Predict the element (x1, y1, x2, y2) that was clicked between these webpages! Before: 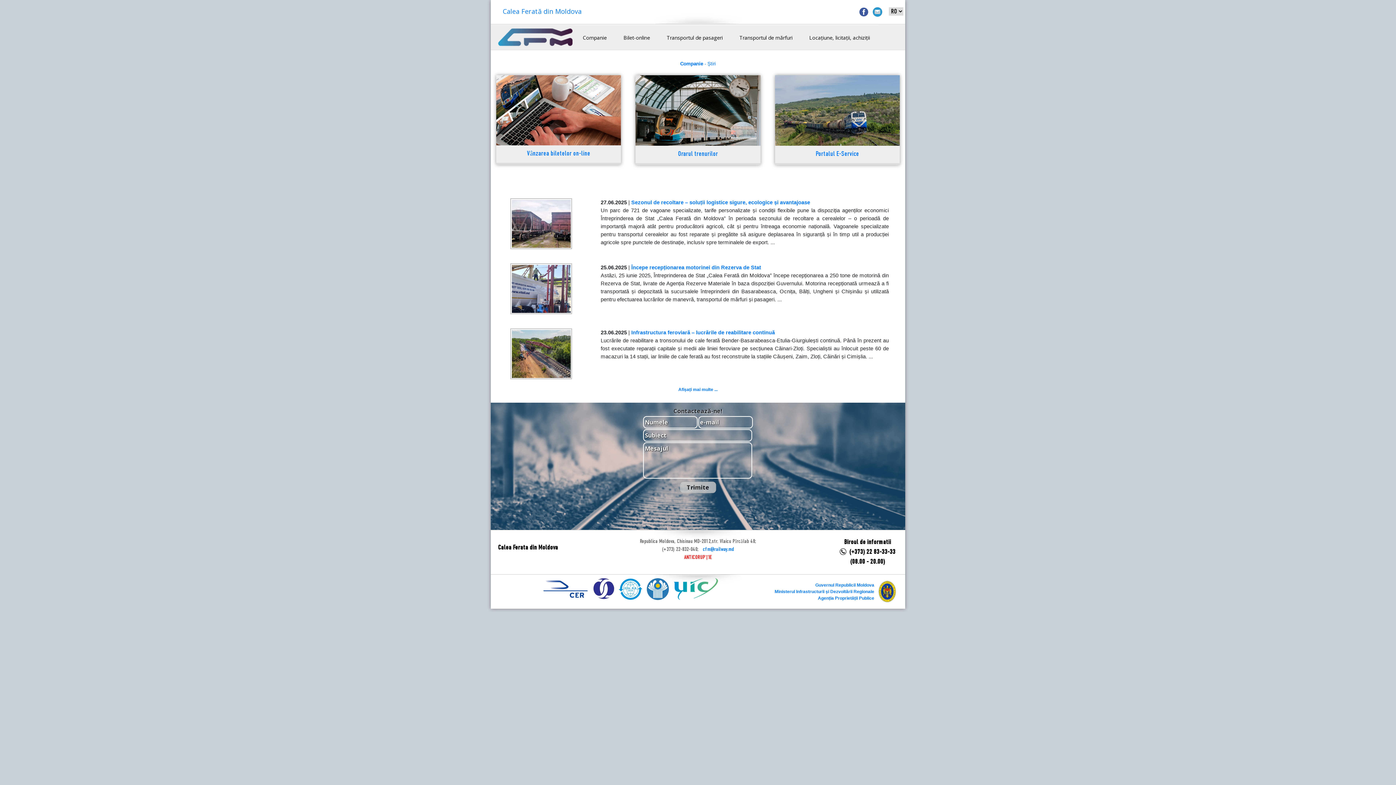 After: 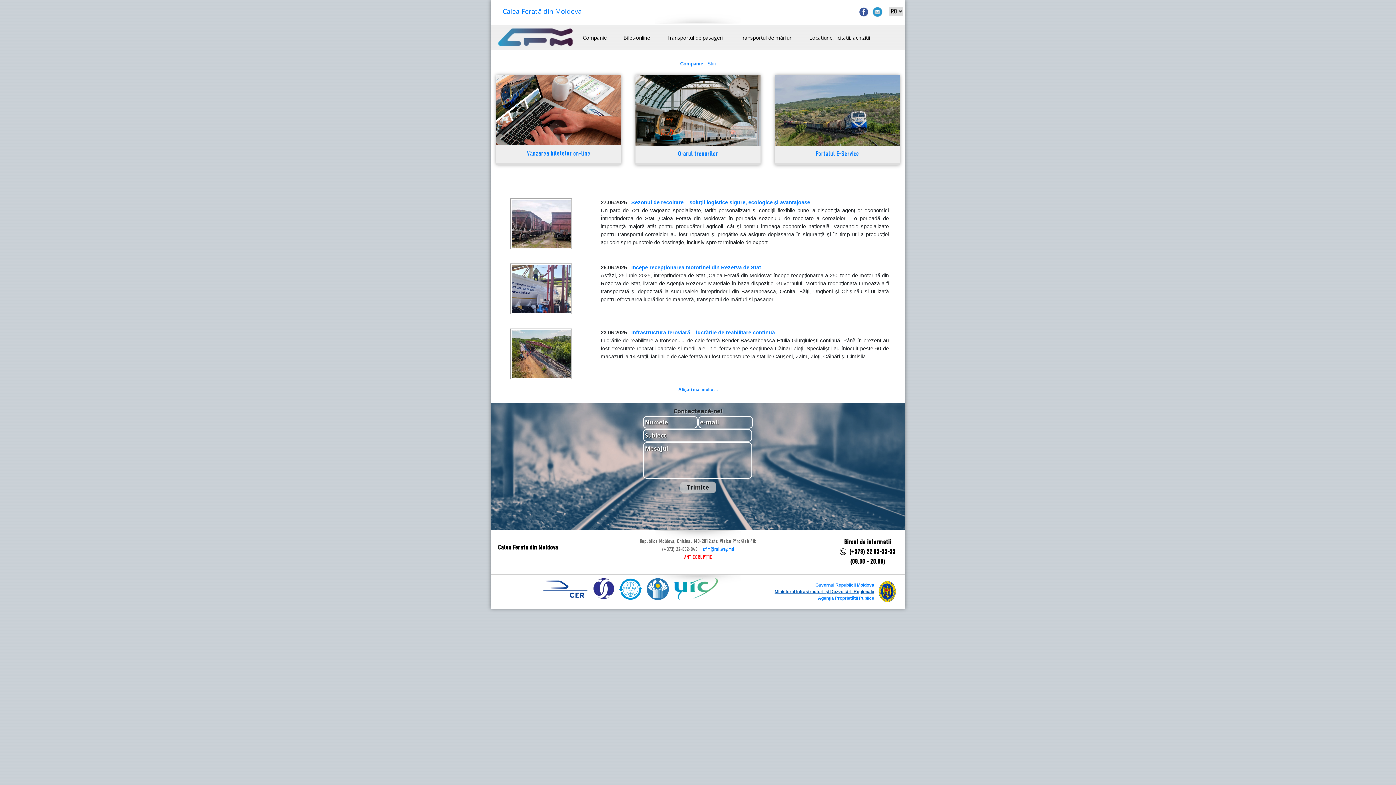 Action: bbox: (774, 589, 874, 594) label: Ministerul Infrastructurii și Dezvoltării Regionale